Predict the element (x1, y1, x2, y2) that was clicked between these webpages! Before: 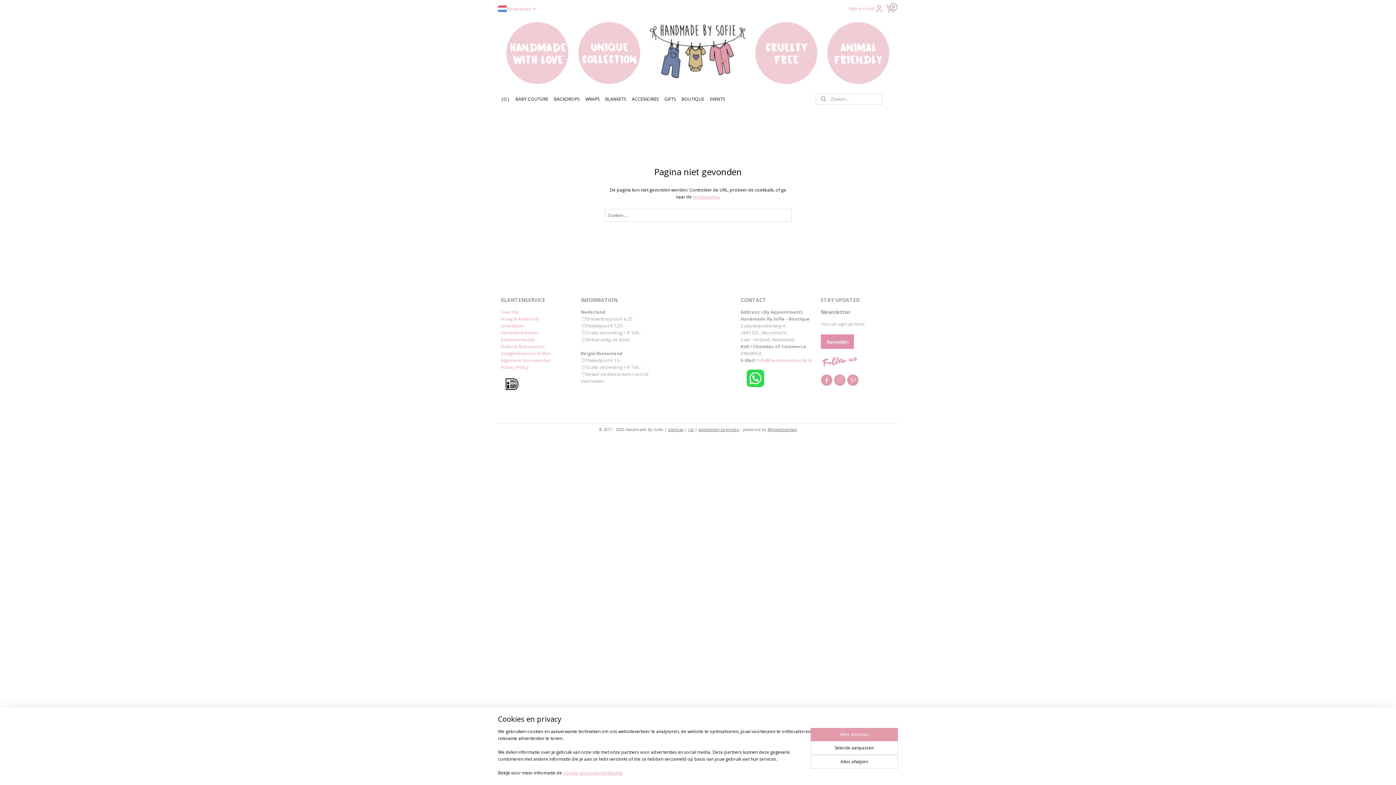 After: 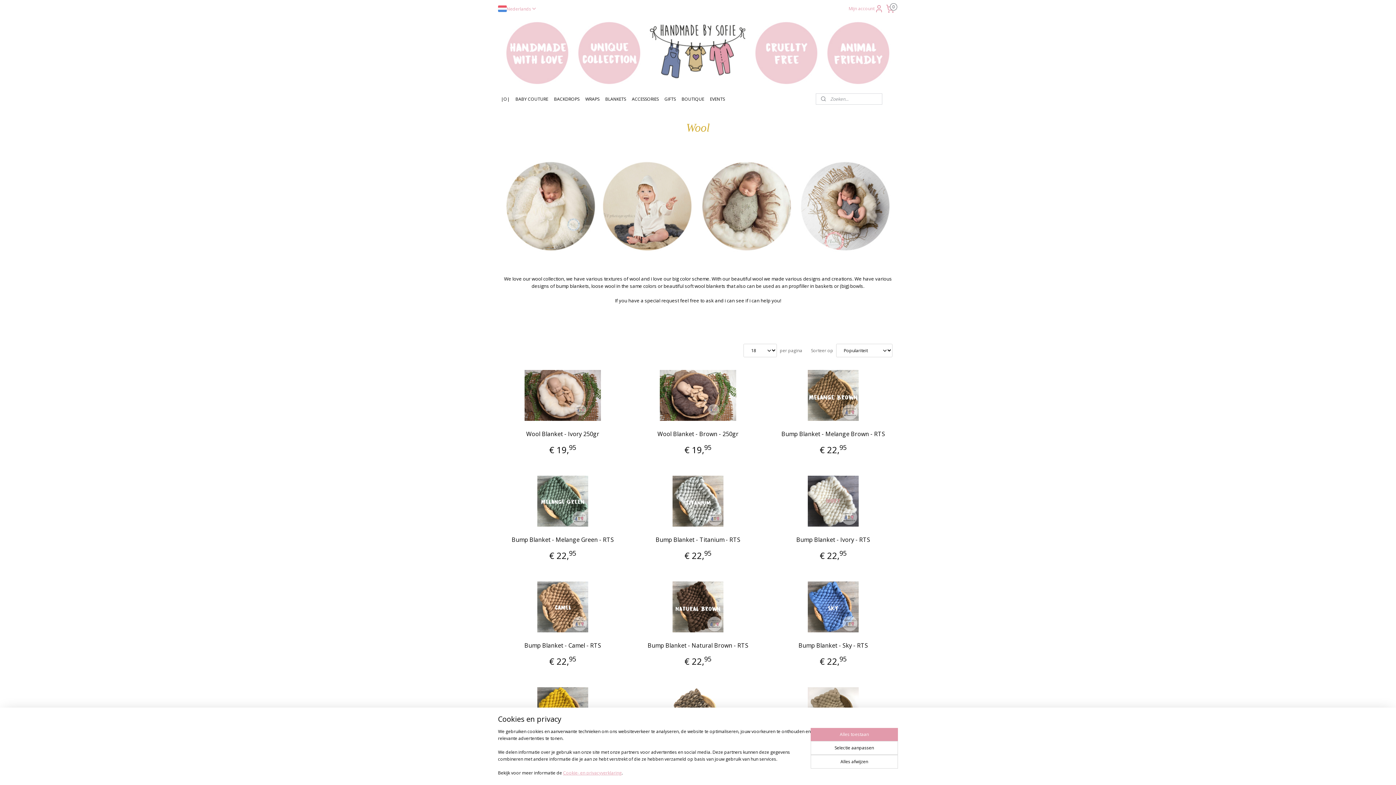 Action: bbox: (602, 90, 629, 107) label: BLANKETS